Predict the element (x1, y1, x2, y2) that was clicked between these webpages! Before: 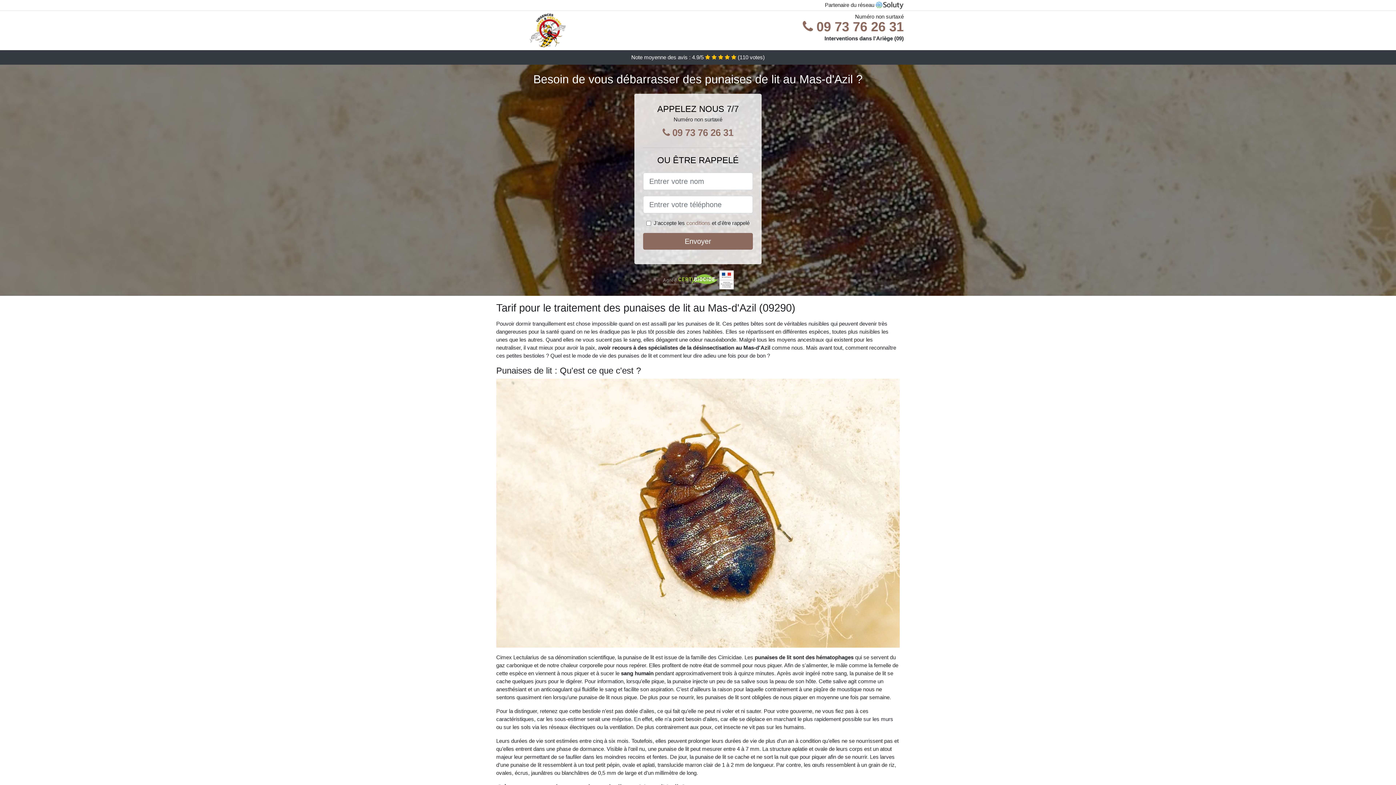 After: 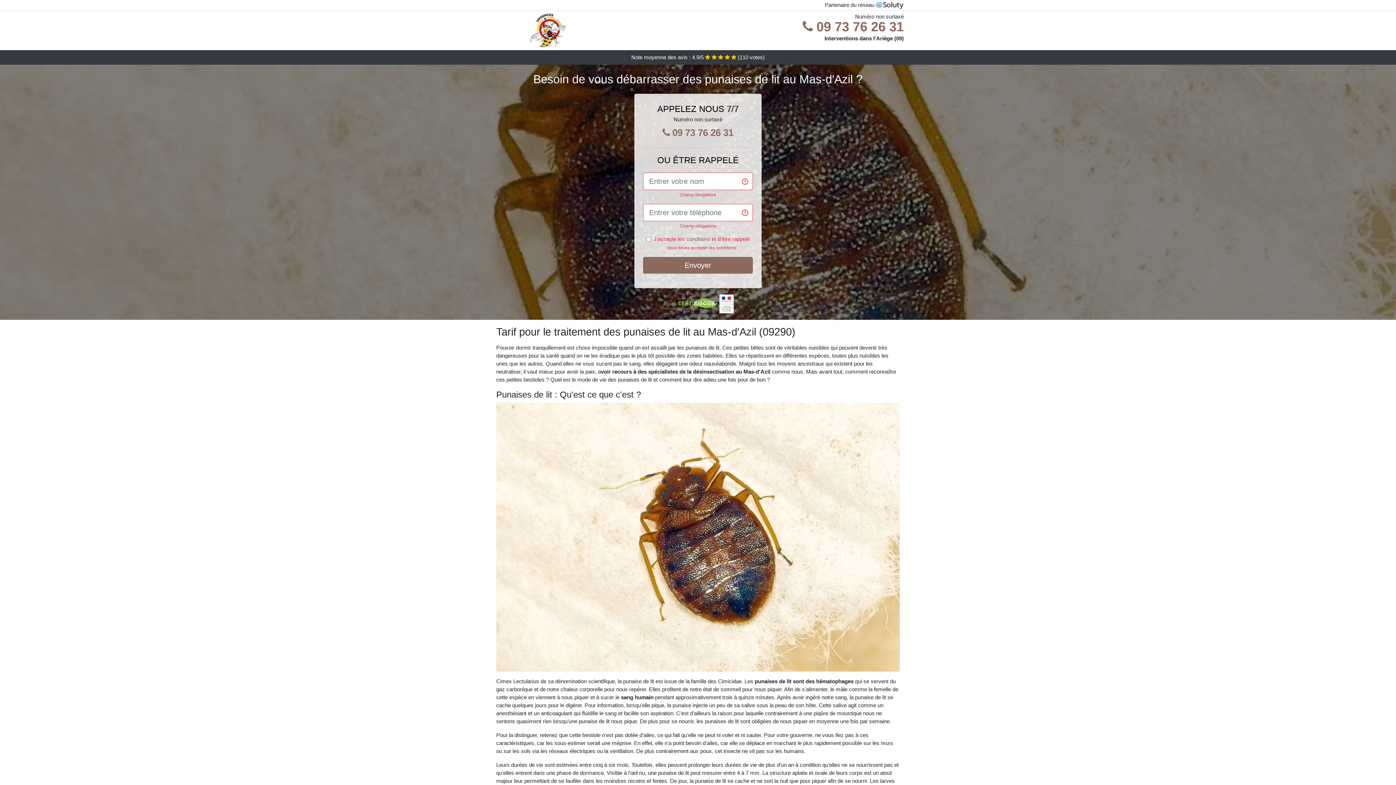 Action: bbox: (643, 233, 753, 249) label: Envoyer